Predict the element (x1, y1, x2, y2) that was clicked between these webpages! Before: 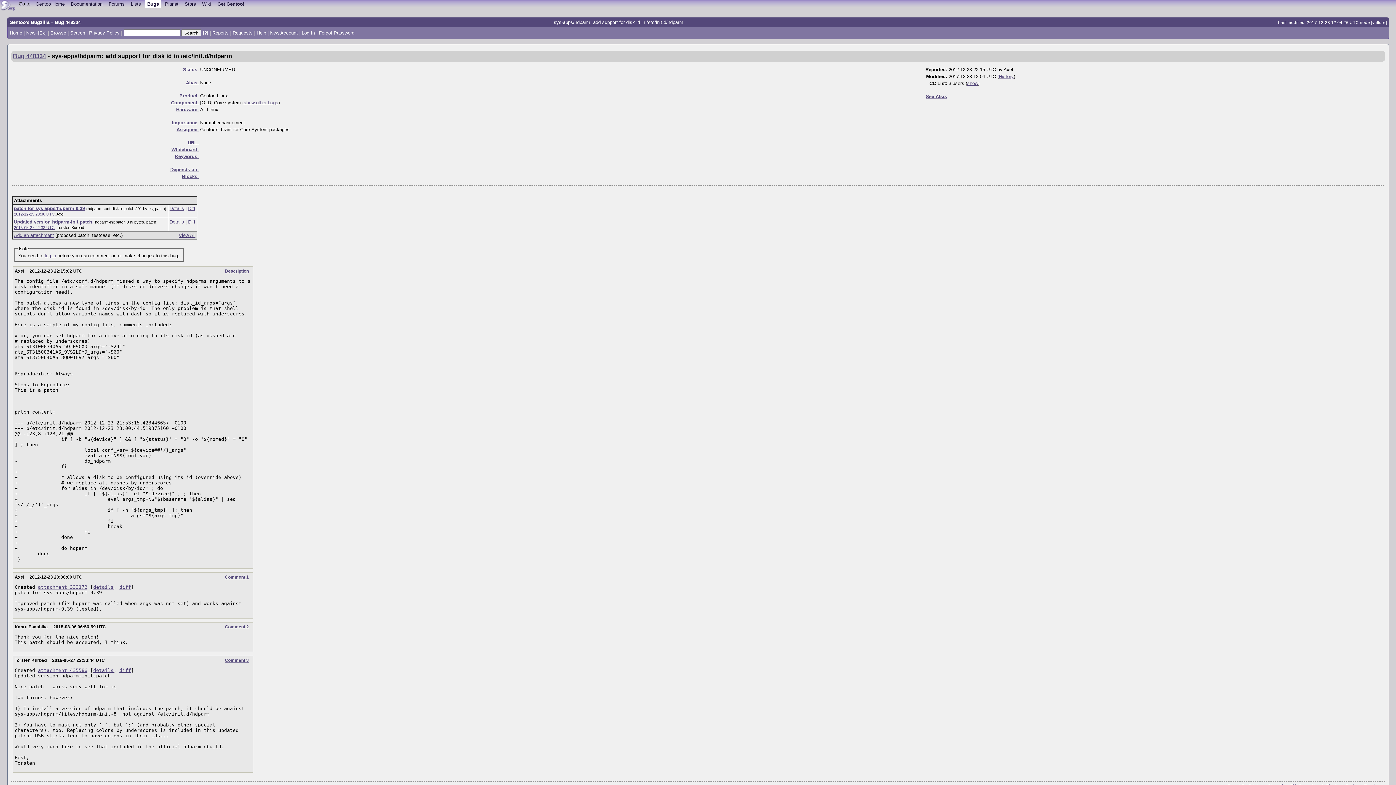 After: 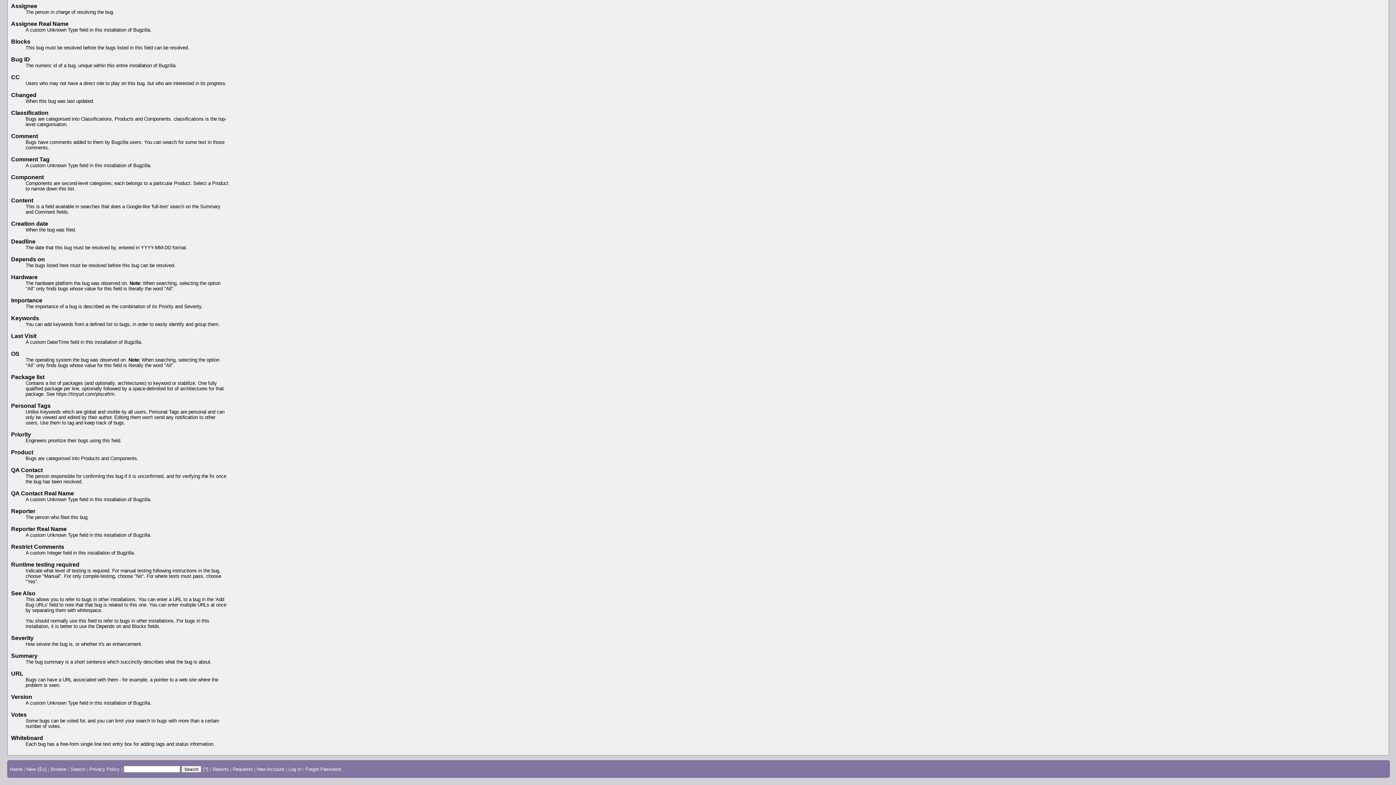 Action: label: Blocks: bbox: (182, 173, 198, 179)